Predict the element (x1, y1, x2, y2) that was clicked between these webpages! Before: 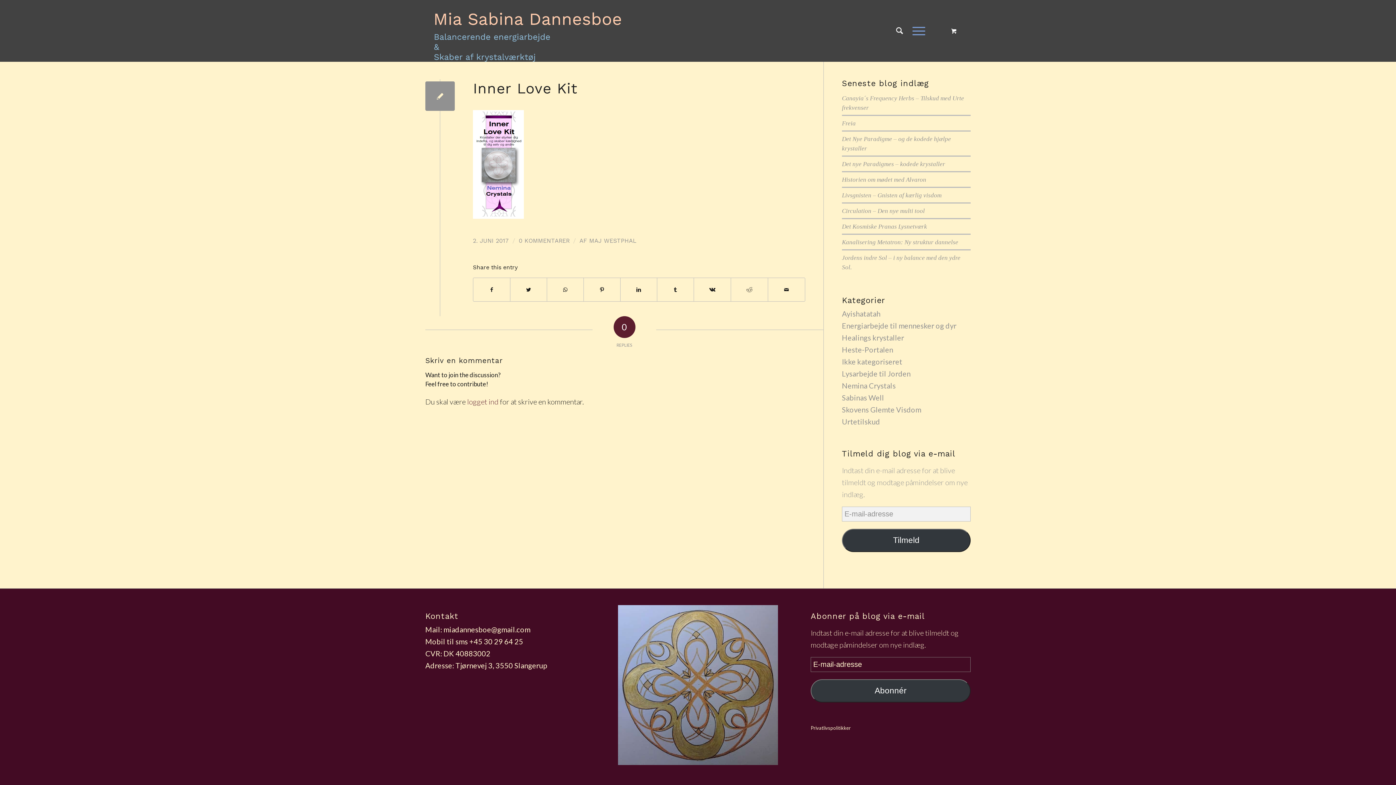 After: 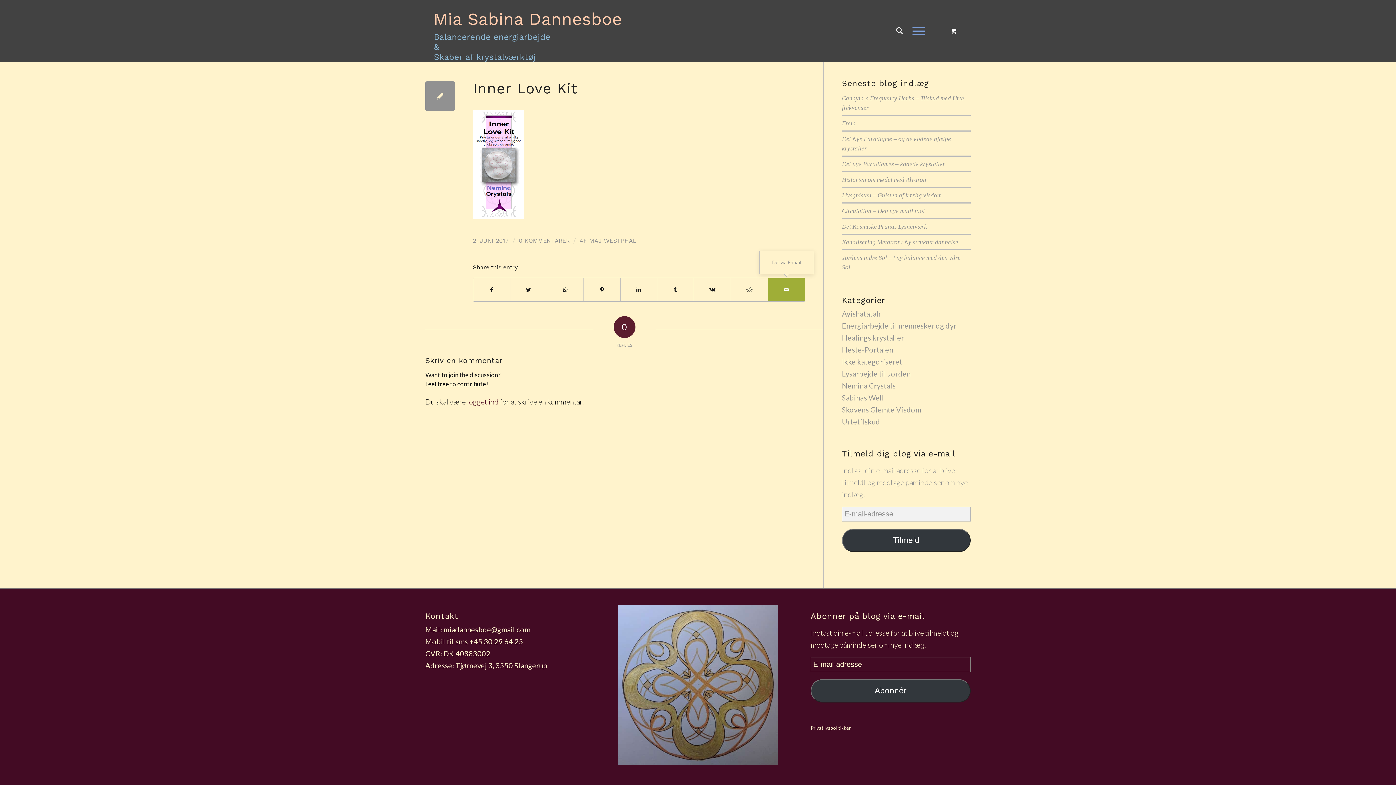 Action: label: Del via E-mail bbox: (768, 278, 805, 301)